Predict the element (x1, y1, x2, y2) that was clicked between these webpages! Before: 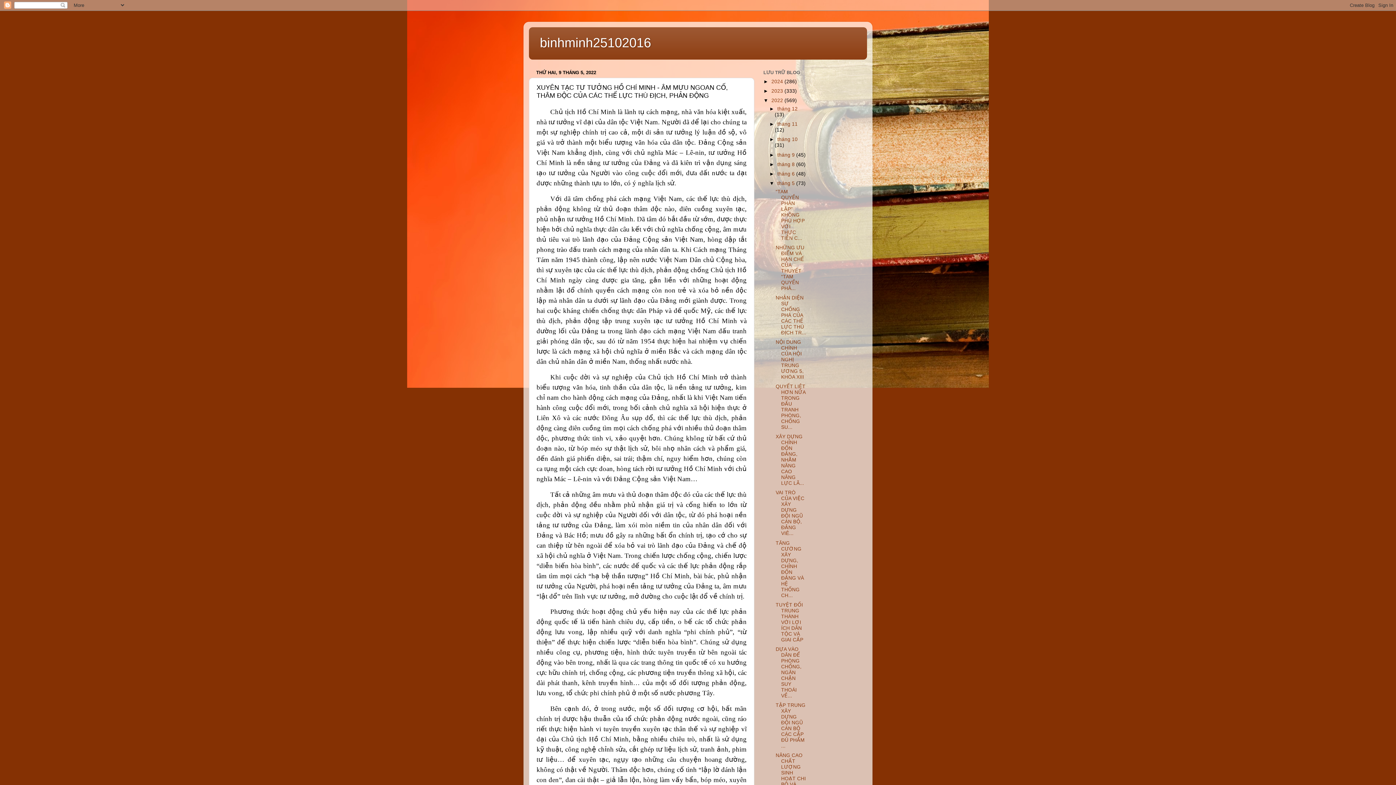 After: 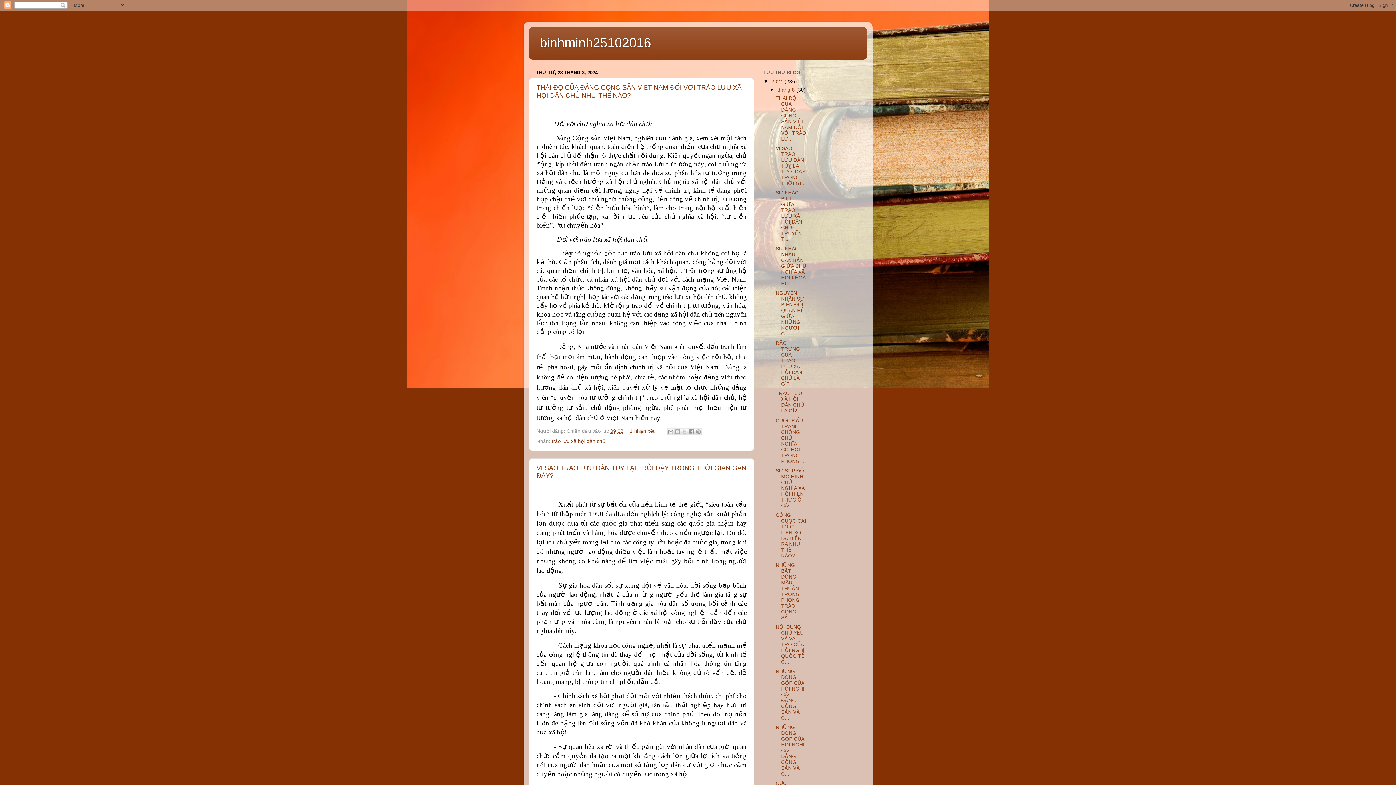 Action: bbox: (771, 78, 784, 84) label: 2024 